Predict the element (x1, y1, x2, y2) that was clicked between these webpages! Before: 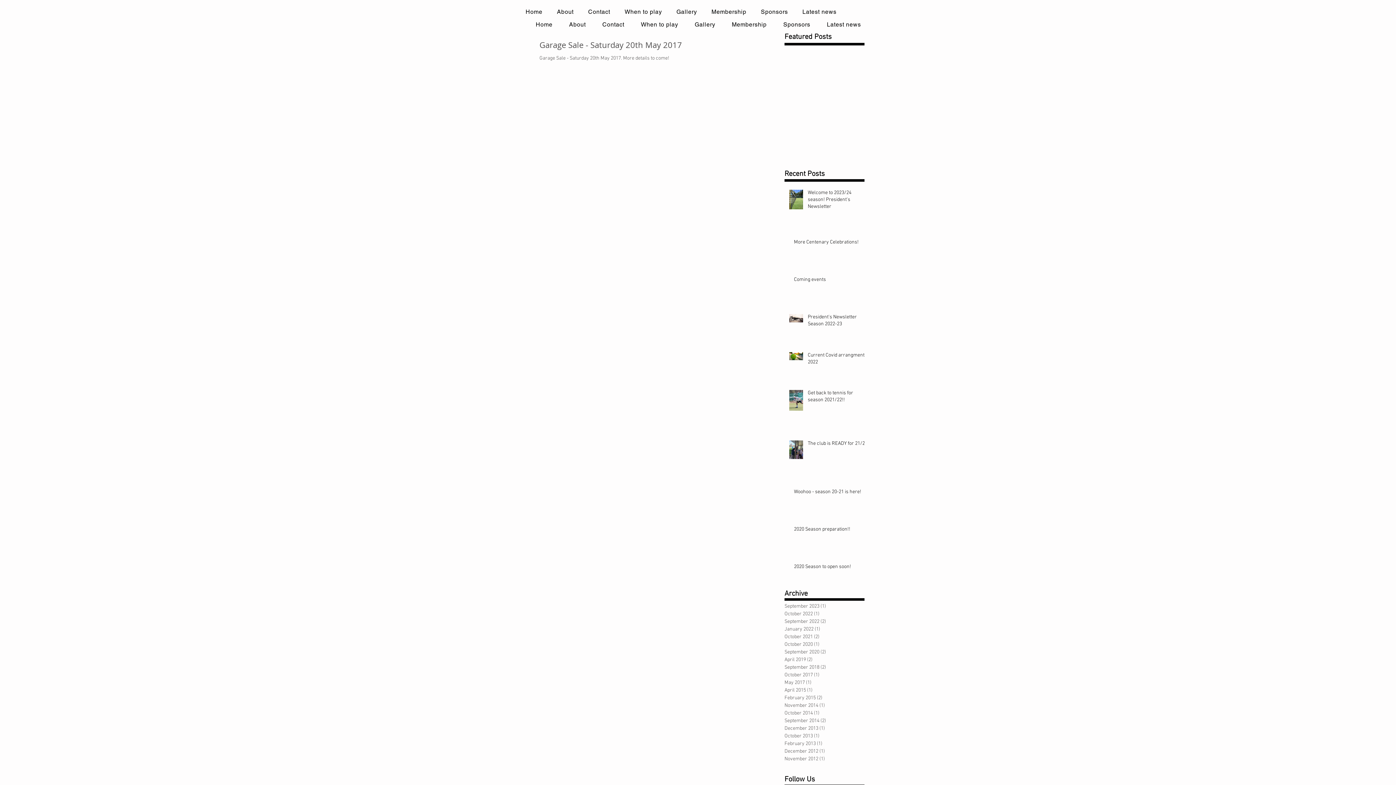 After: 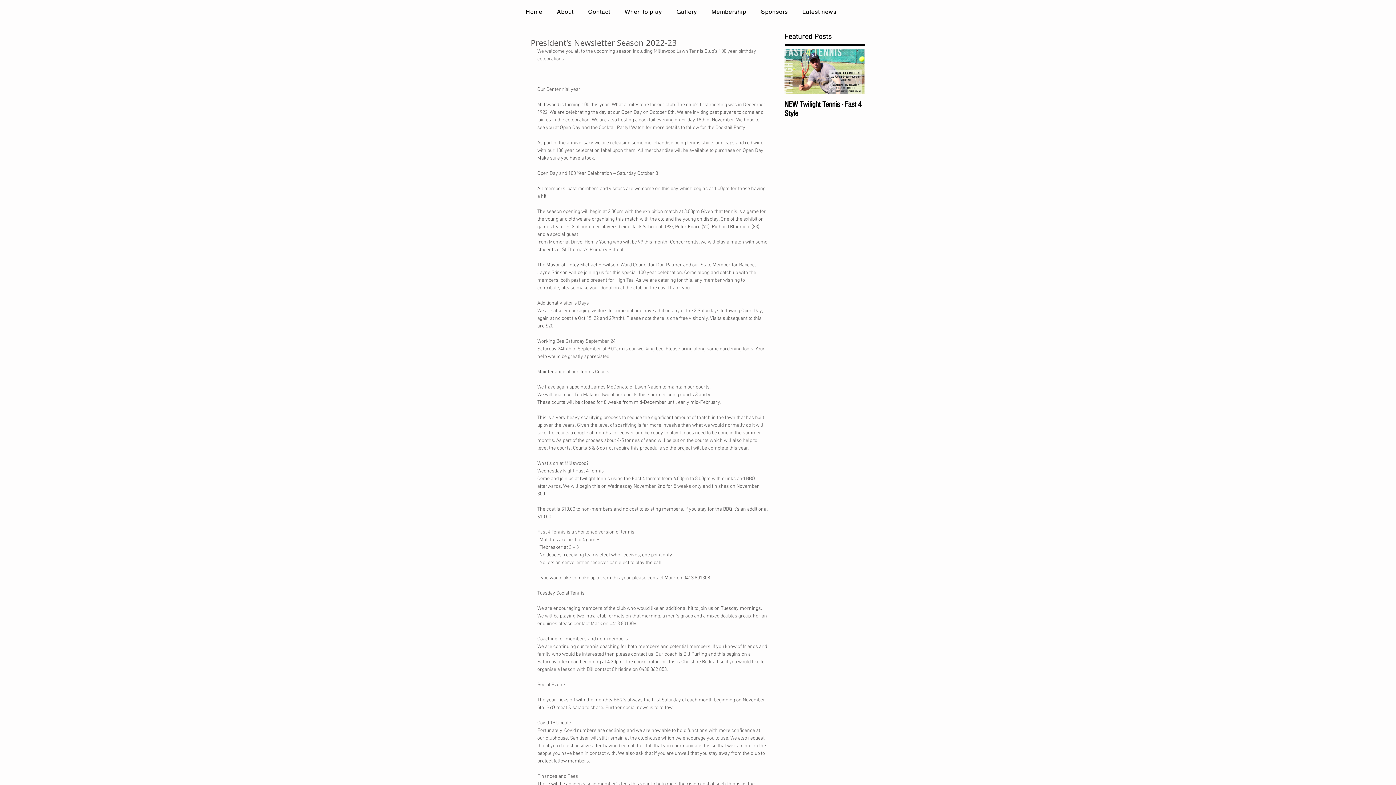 Action: label: President's Newsletter Season 2022-23 bbox: (808, 313, 869, 330)